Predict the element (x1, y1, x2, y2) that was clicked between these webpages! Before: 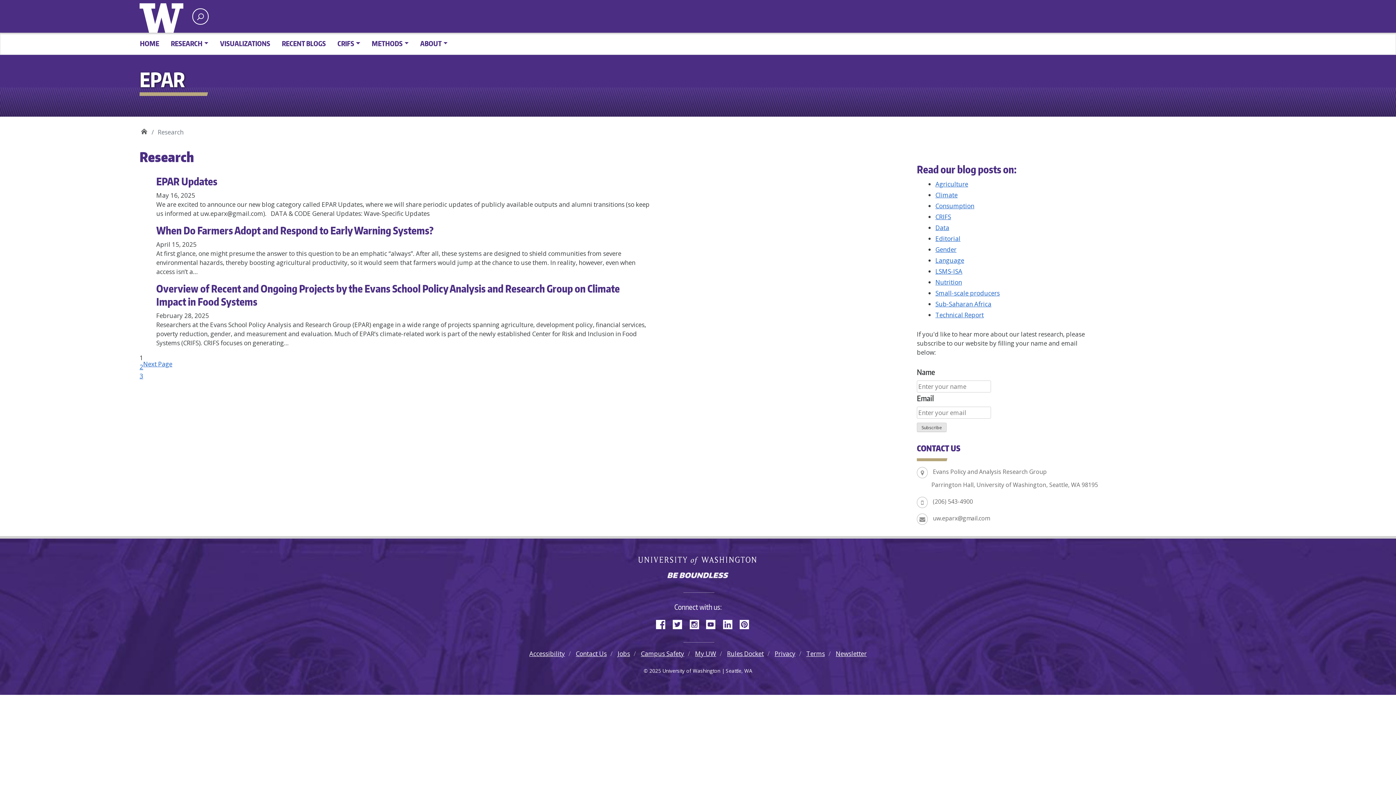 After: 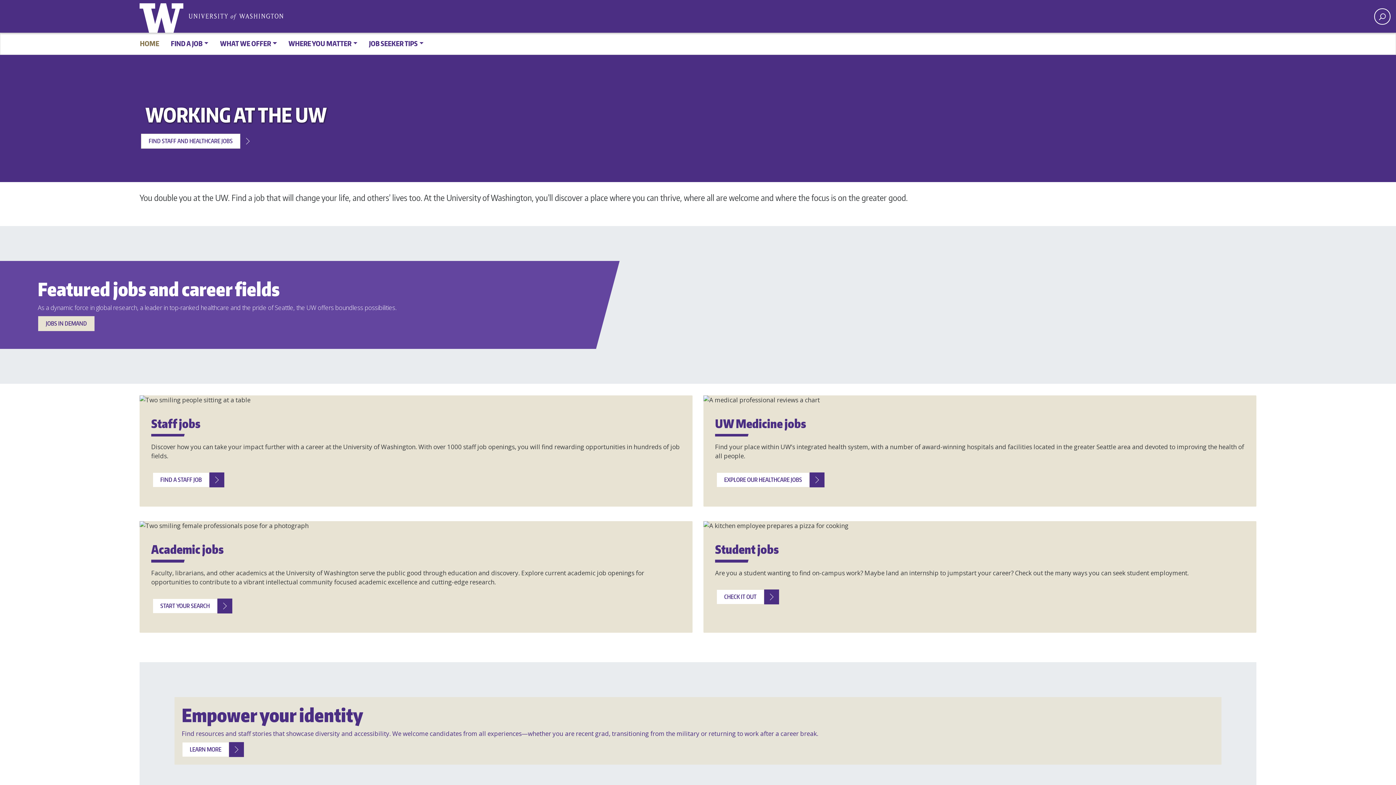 Action: bbox: (617, 649, 630, 658) label: Jobs